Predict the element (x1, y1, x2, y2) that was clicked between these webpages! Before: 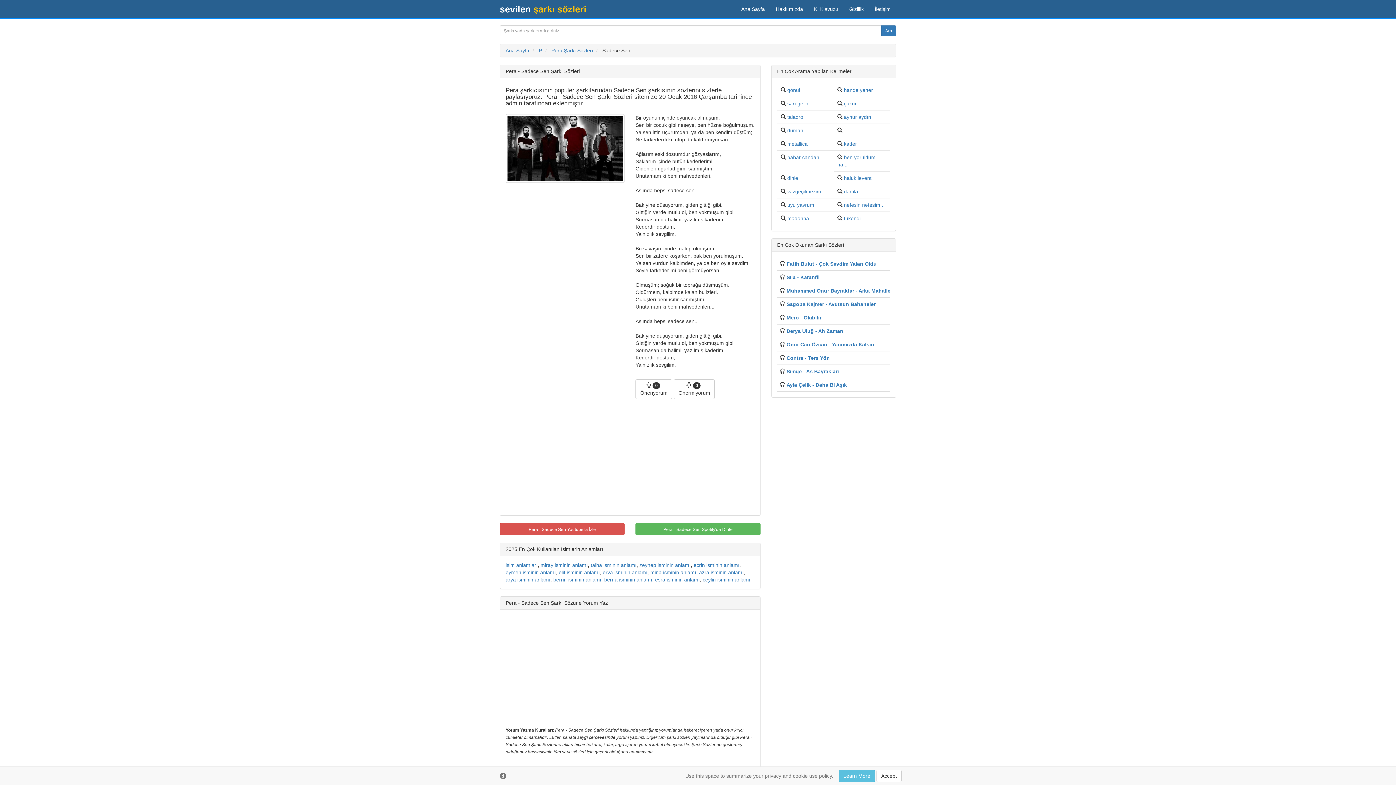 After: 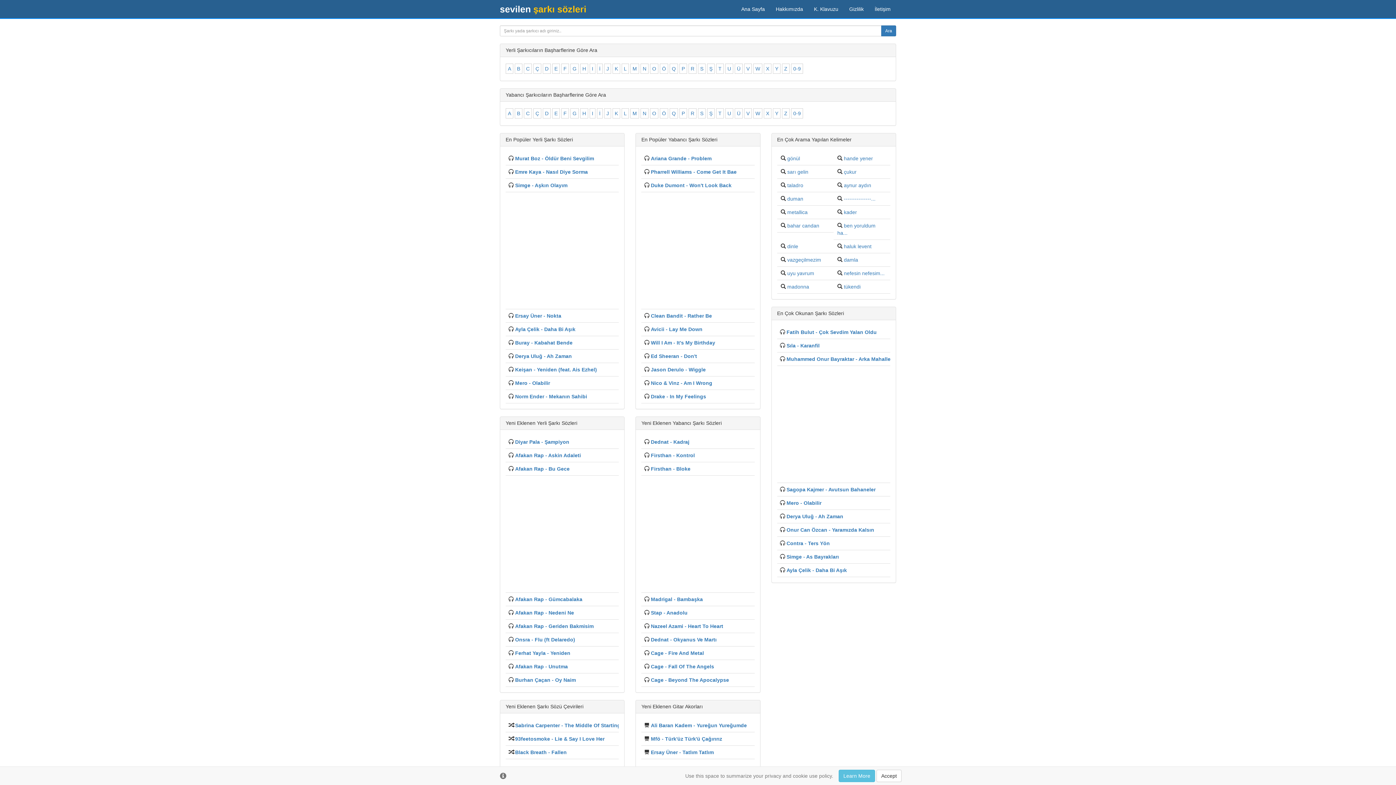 Action: bbox: (494, 0, 592, 18) label: sevilen şarkı sözleri